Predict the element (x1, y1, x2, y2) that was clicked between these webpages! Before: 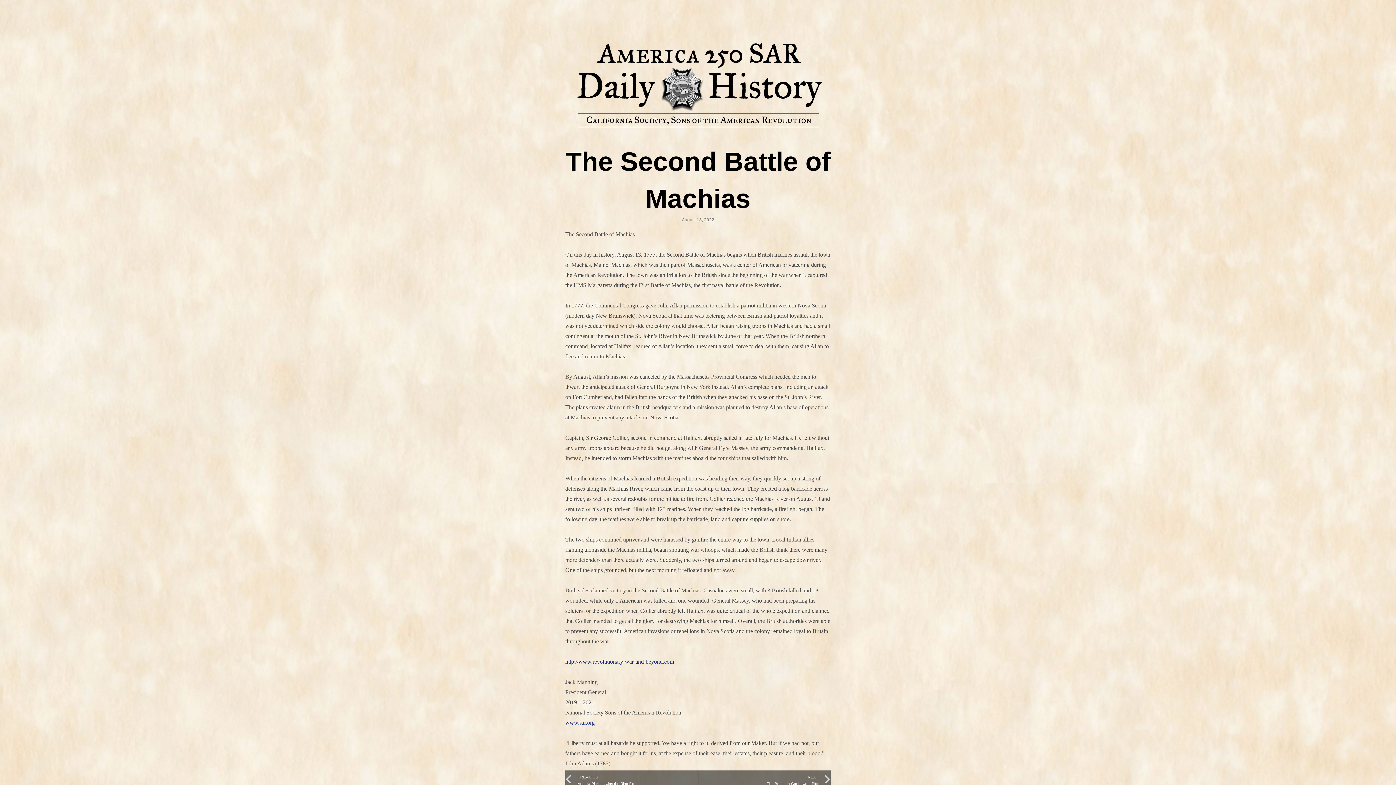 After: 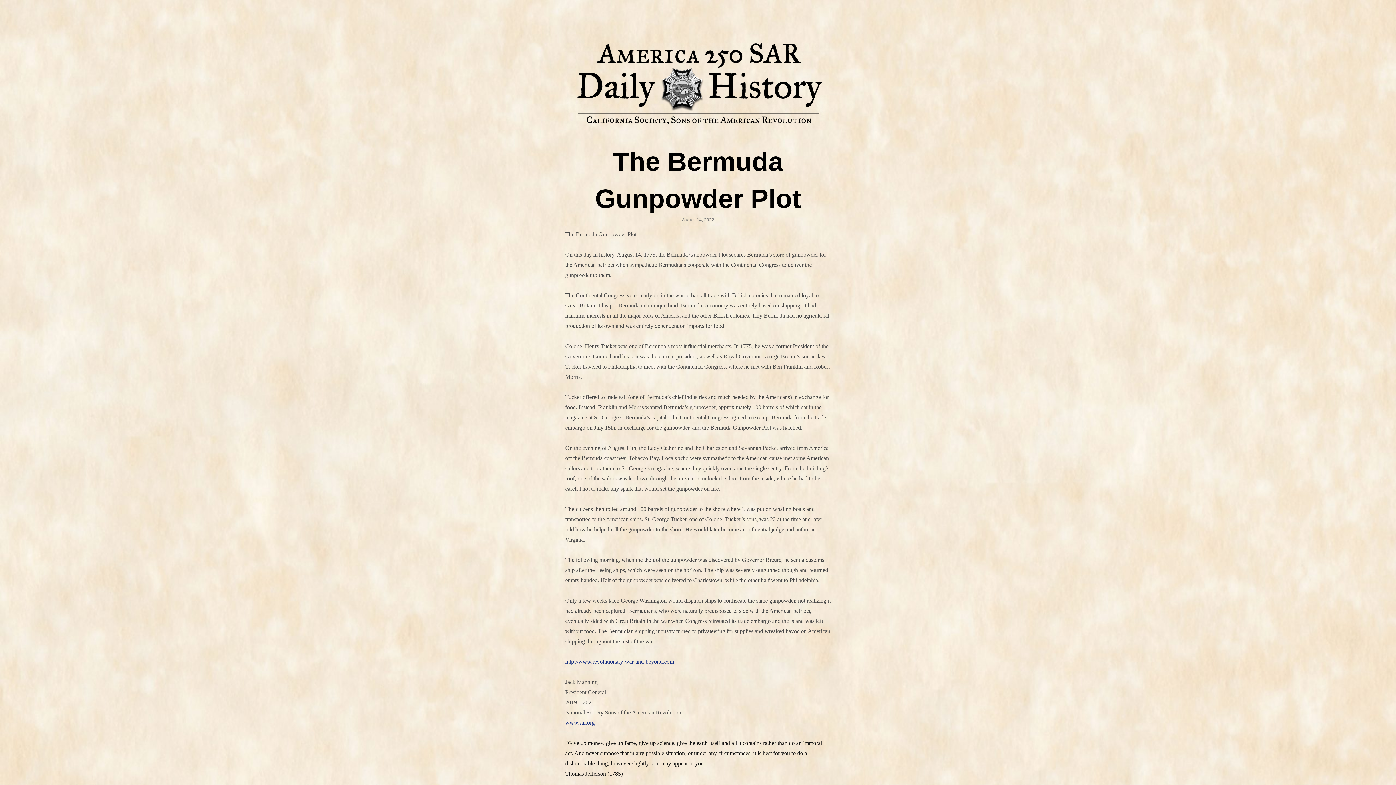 Action: bbox: (698, 770, 830, 790) label: NEXT
The Bermuda Gunpowder Plot
Next